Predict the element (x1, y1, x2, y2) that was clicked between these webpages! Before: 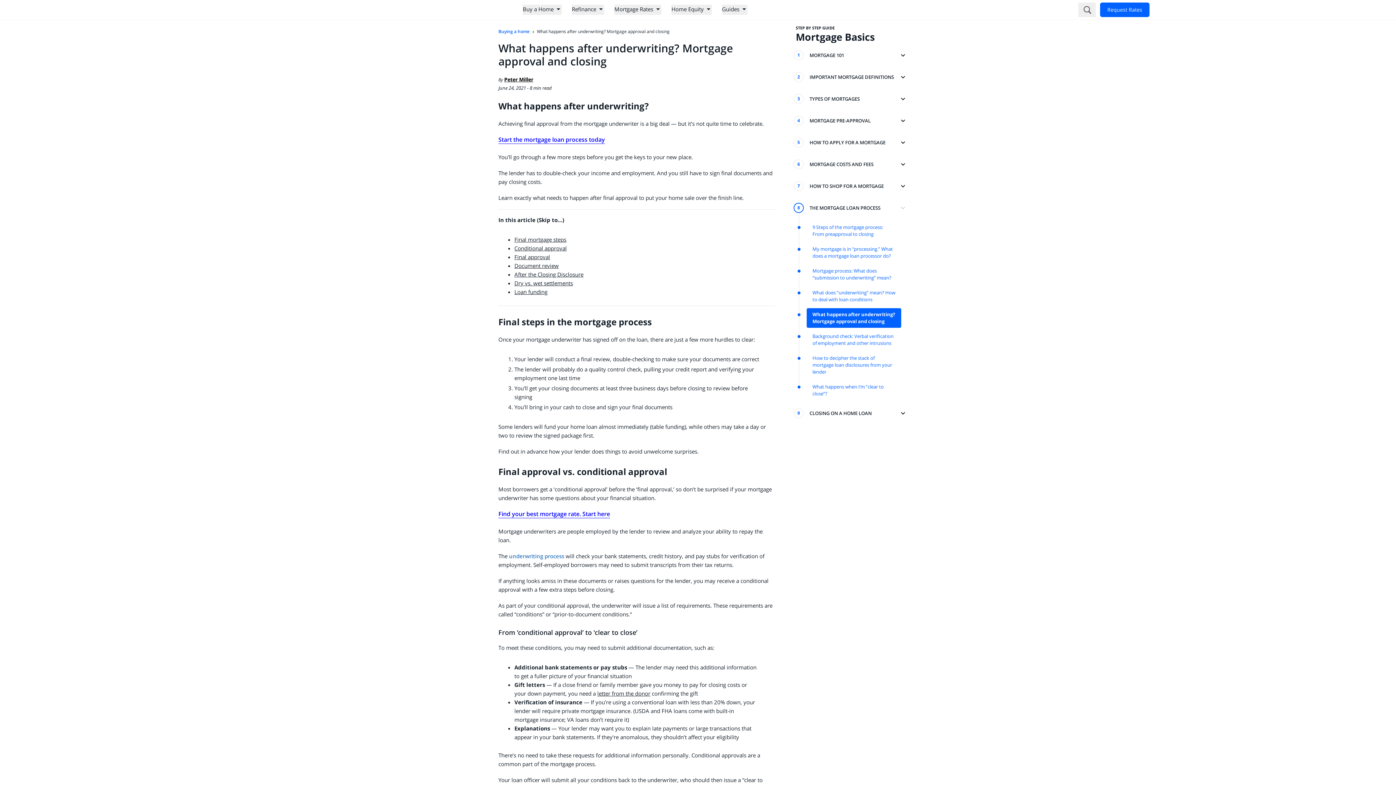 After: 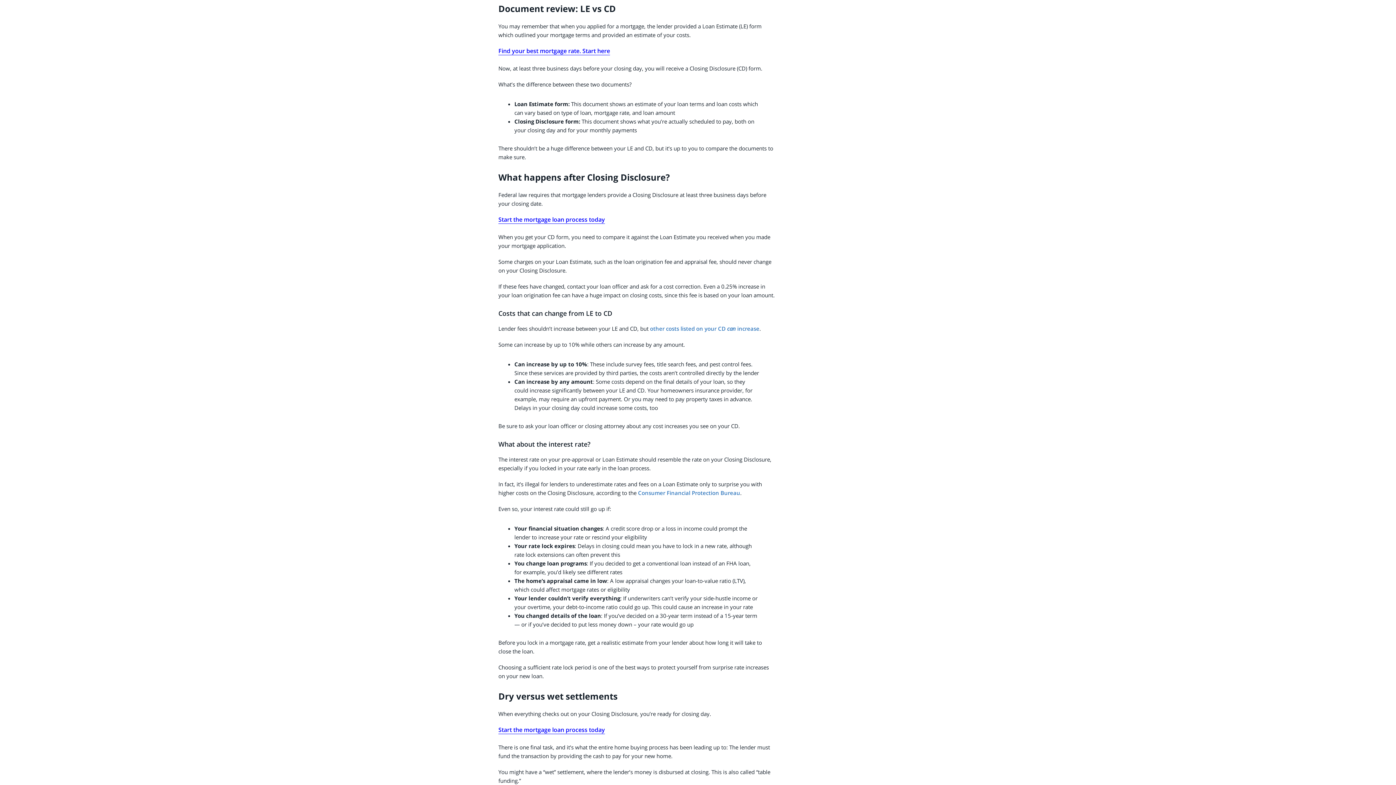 Action: bbox: (514, 262, 558, 269) label: Document review